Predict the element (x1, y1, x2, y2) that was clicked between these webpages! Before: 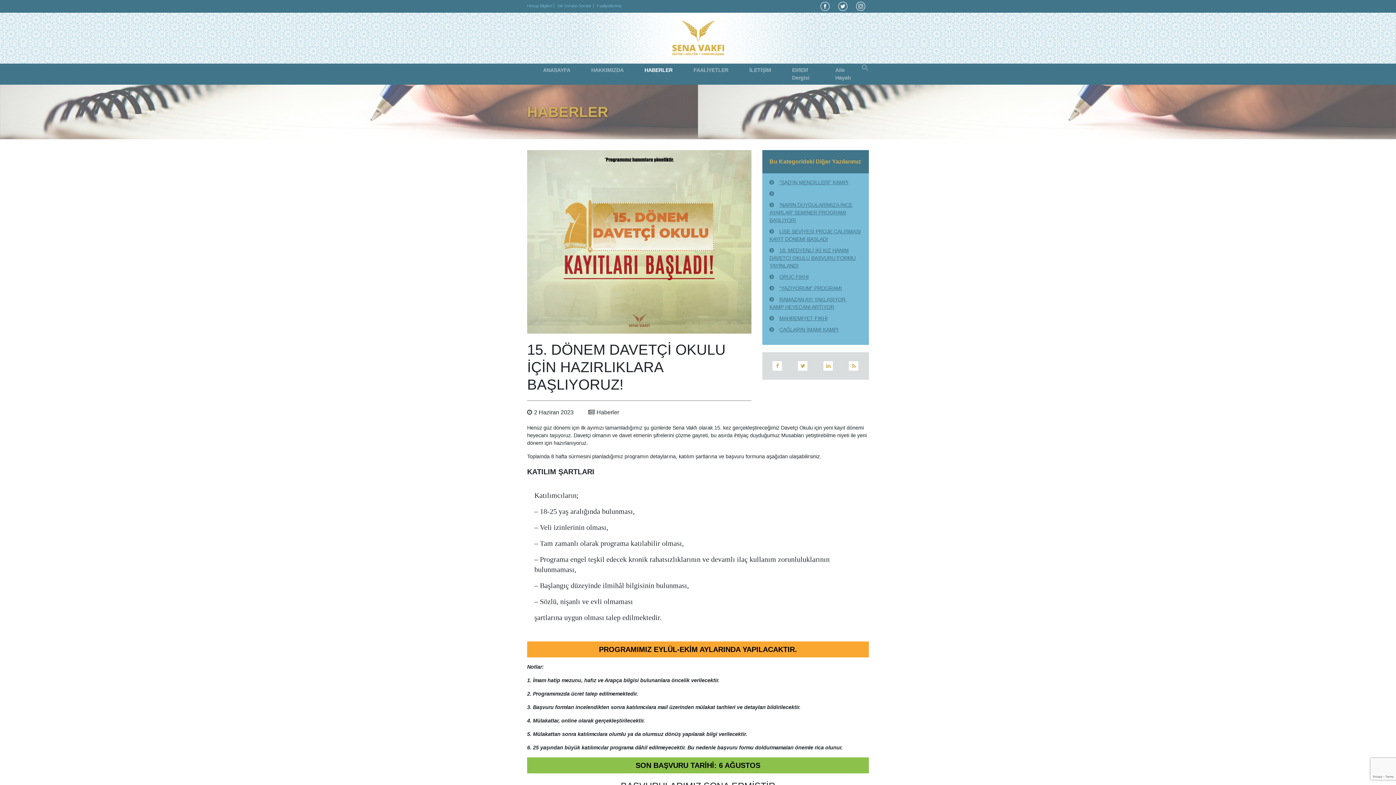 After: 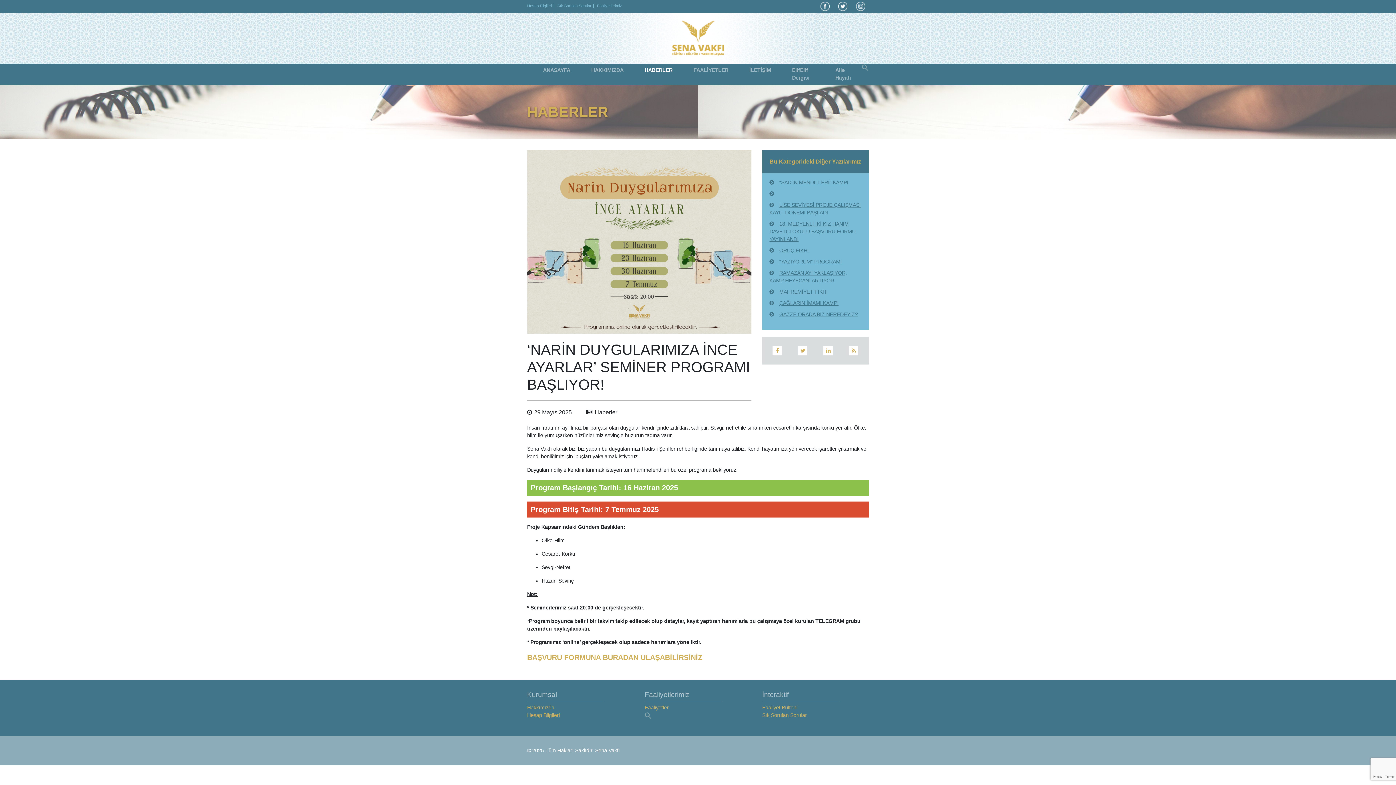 Action: bbox: (769, 202, 852, 223) label: ‘NARİN DUYGULARIMIZA İNCE AYARLAR’ SEMİNER PROGRAMI BAŞLIYOR!